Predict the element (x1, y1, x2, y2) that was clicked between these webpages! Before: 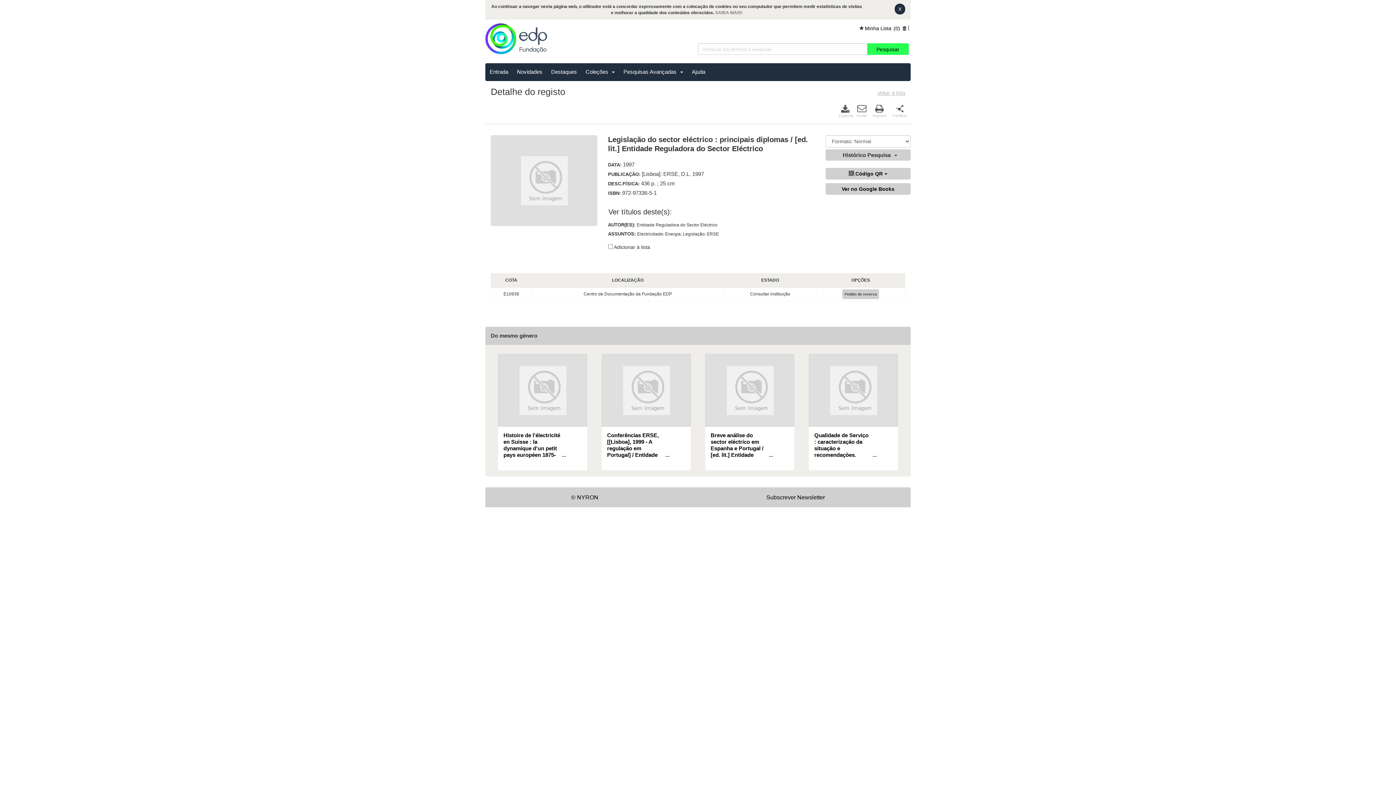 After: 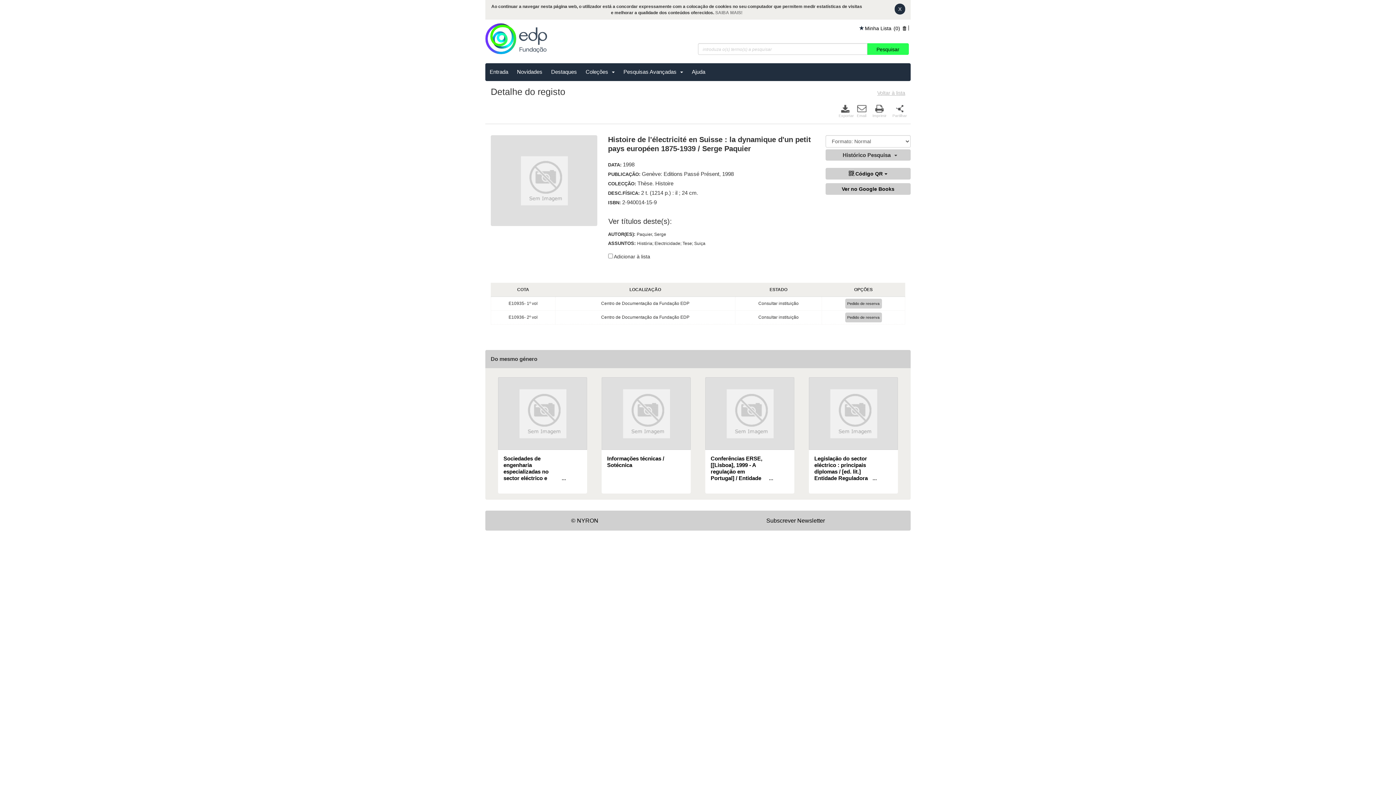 Action: label: Histoire de l'électricité en Suisse : la dynamique d'un petit pays européen 1875-1939 / Serge Paquier bbox: (503, 412, 560, 445)